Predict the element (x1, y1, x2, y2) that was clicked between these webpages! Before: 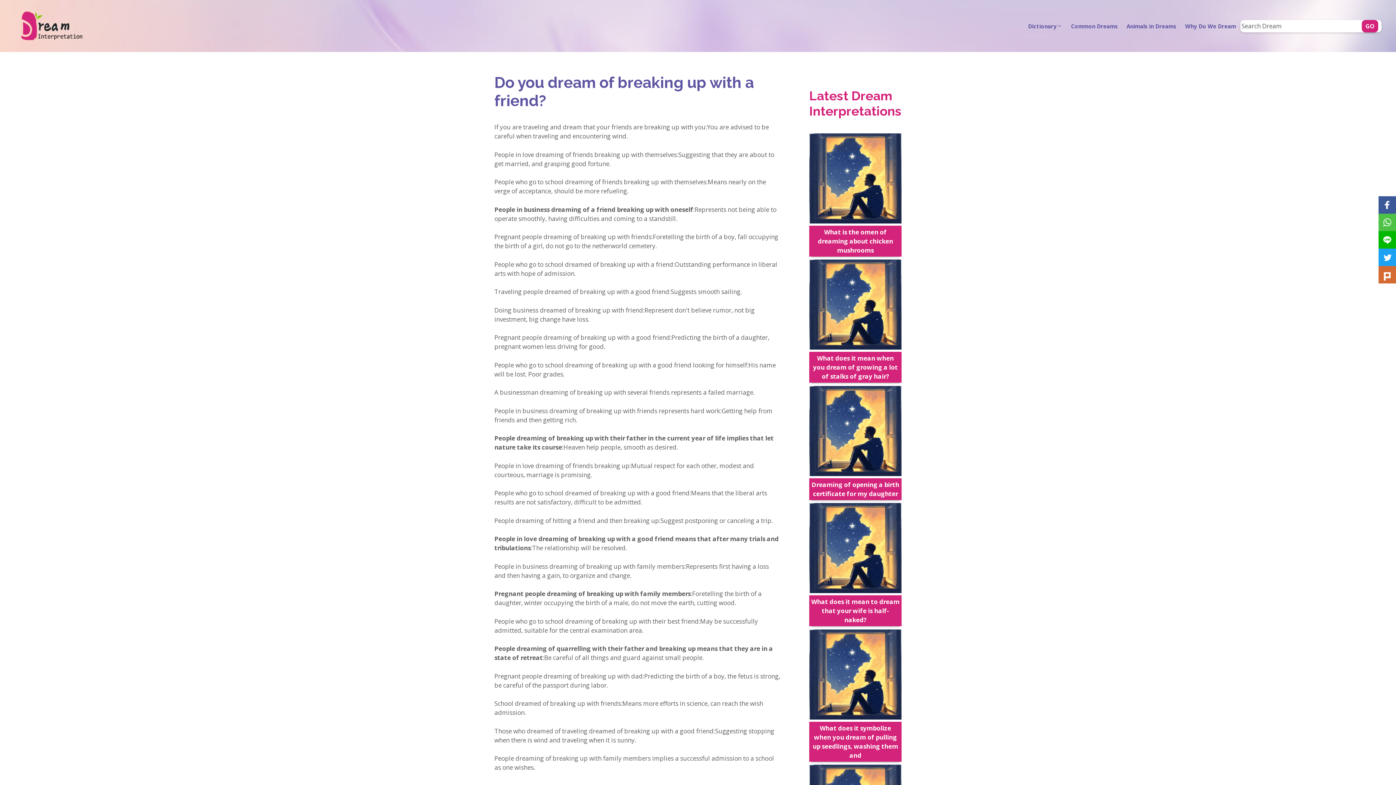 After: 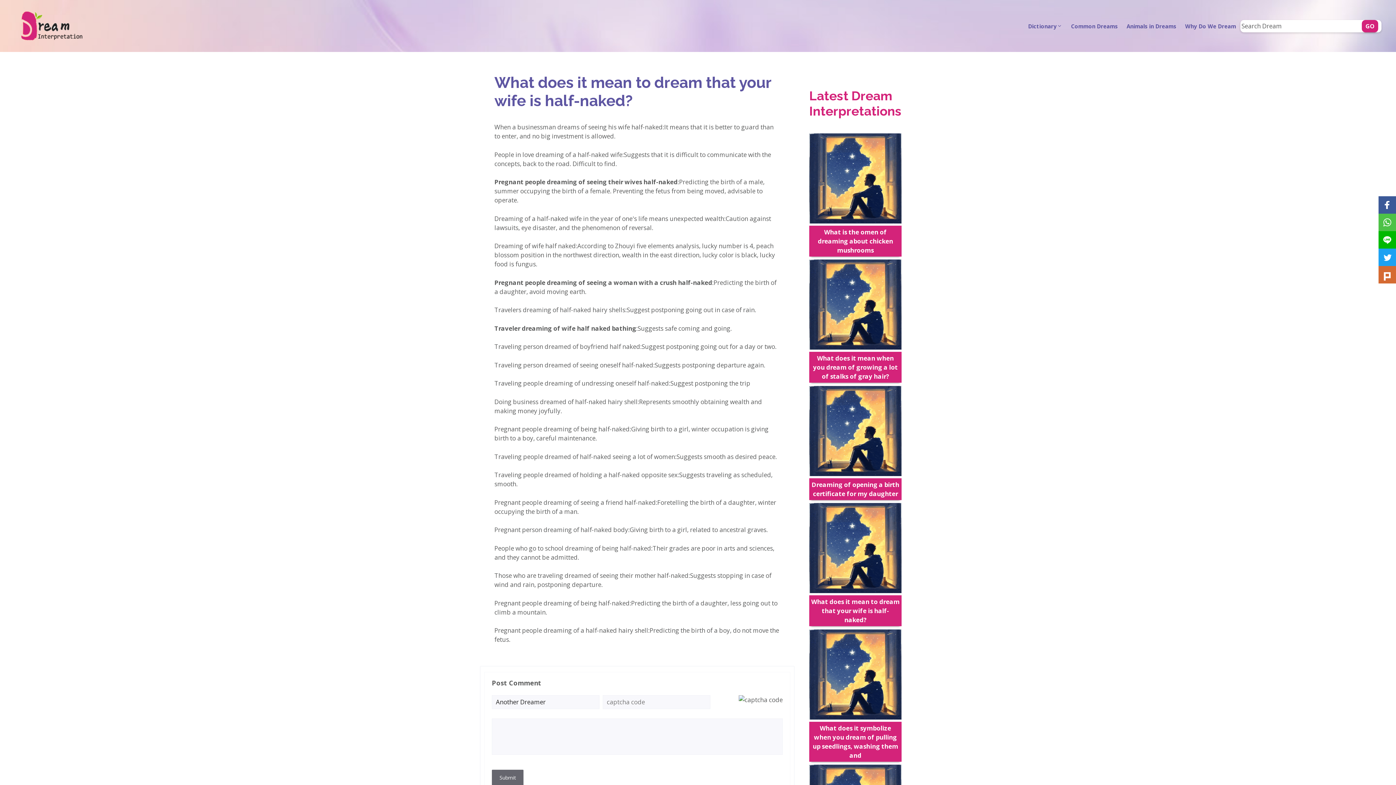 Action: label: What does it mean to dream that your wife is half-naked? bbox: (809, 595, 901, 626)